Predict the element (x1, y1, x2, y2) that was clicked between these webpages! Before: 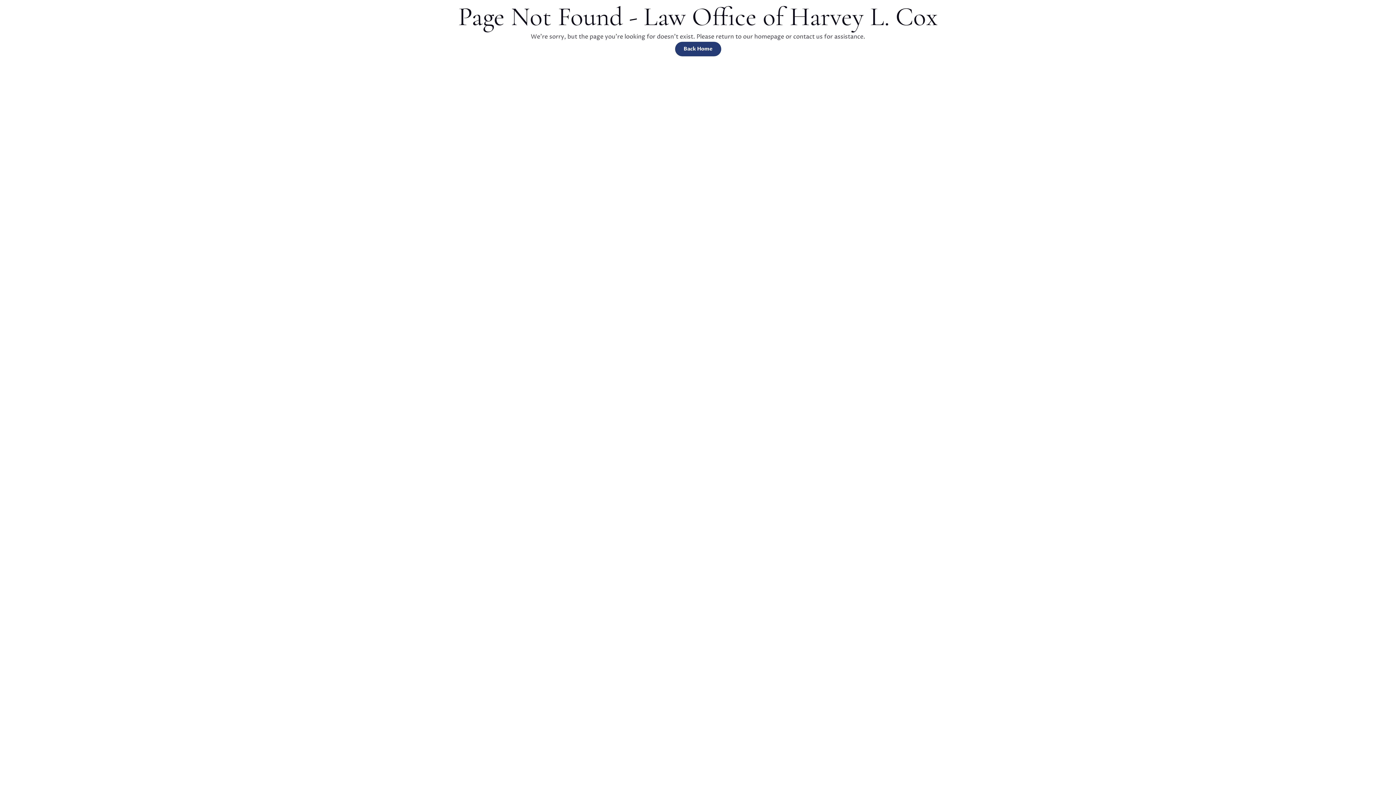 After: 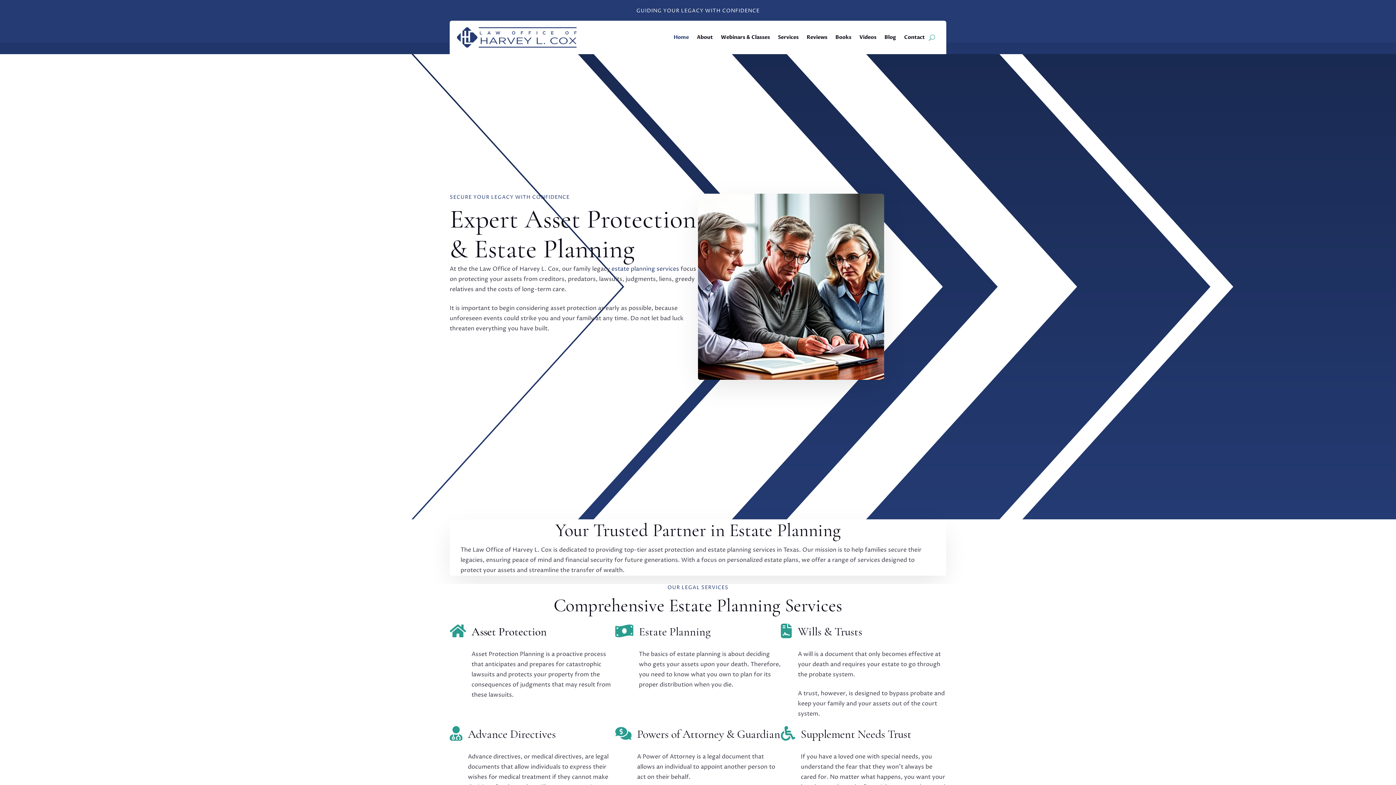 Action: bbox: (675, 41, 721, 56) label: Back Home